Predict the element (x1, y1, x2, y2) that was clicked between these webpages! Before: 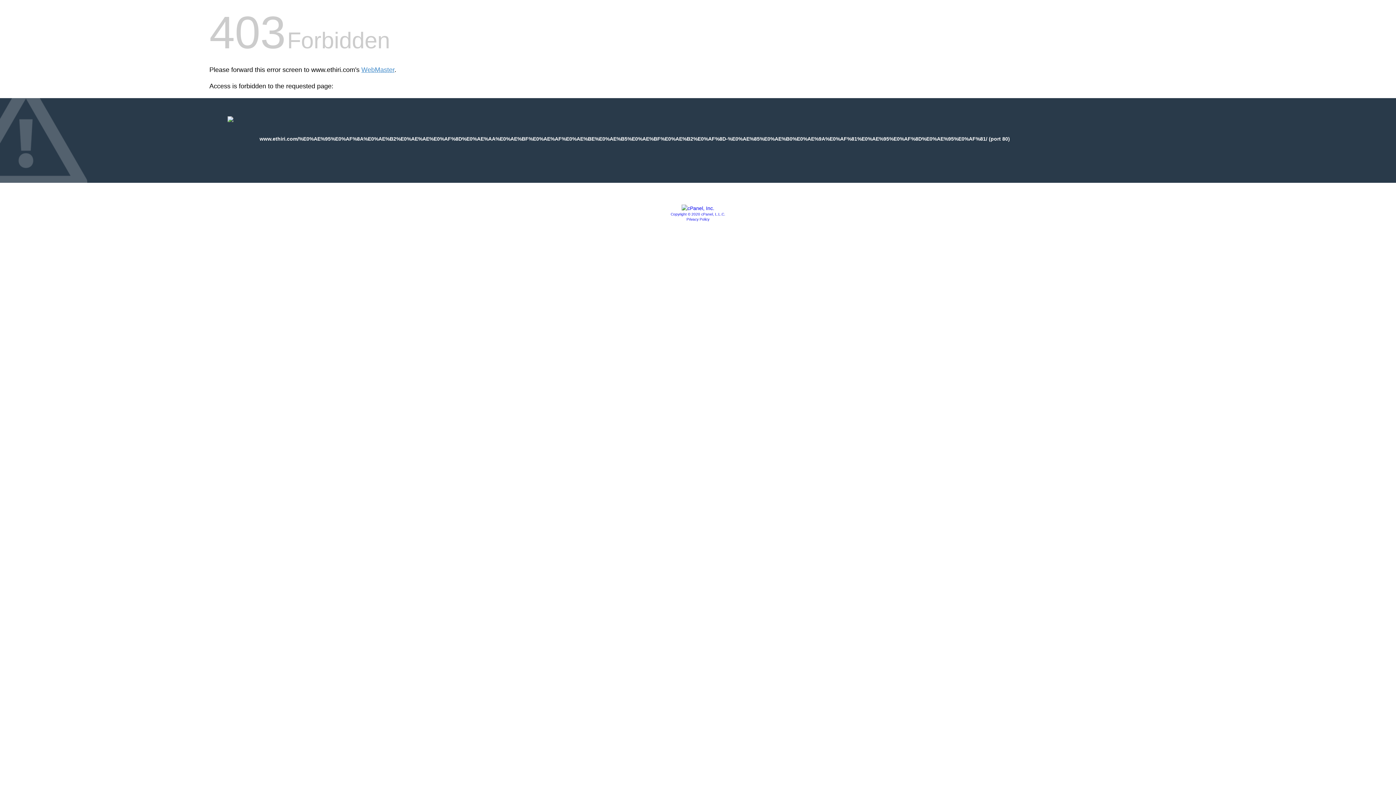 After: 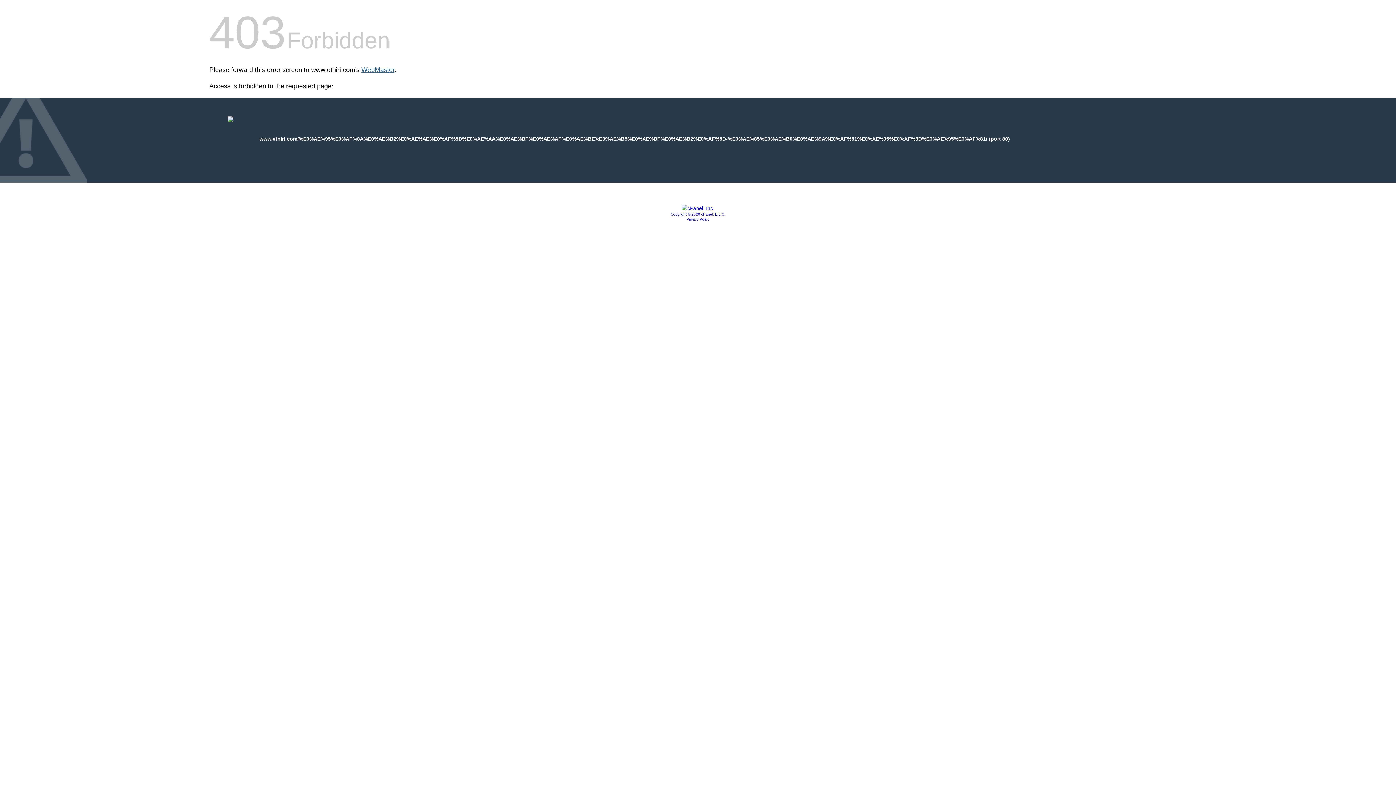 Action: bbox: (361, 66, 394, 73) label: WebMaster